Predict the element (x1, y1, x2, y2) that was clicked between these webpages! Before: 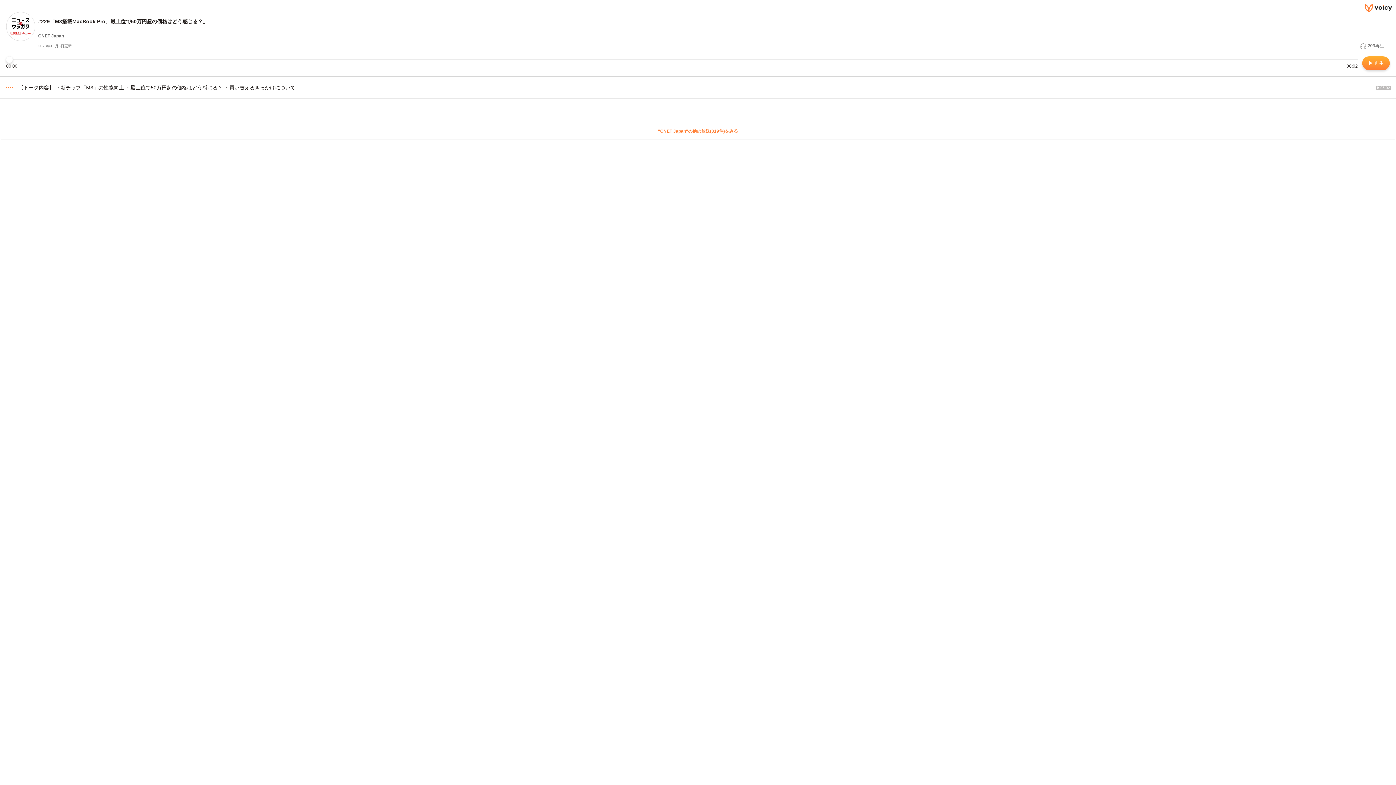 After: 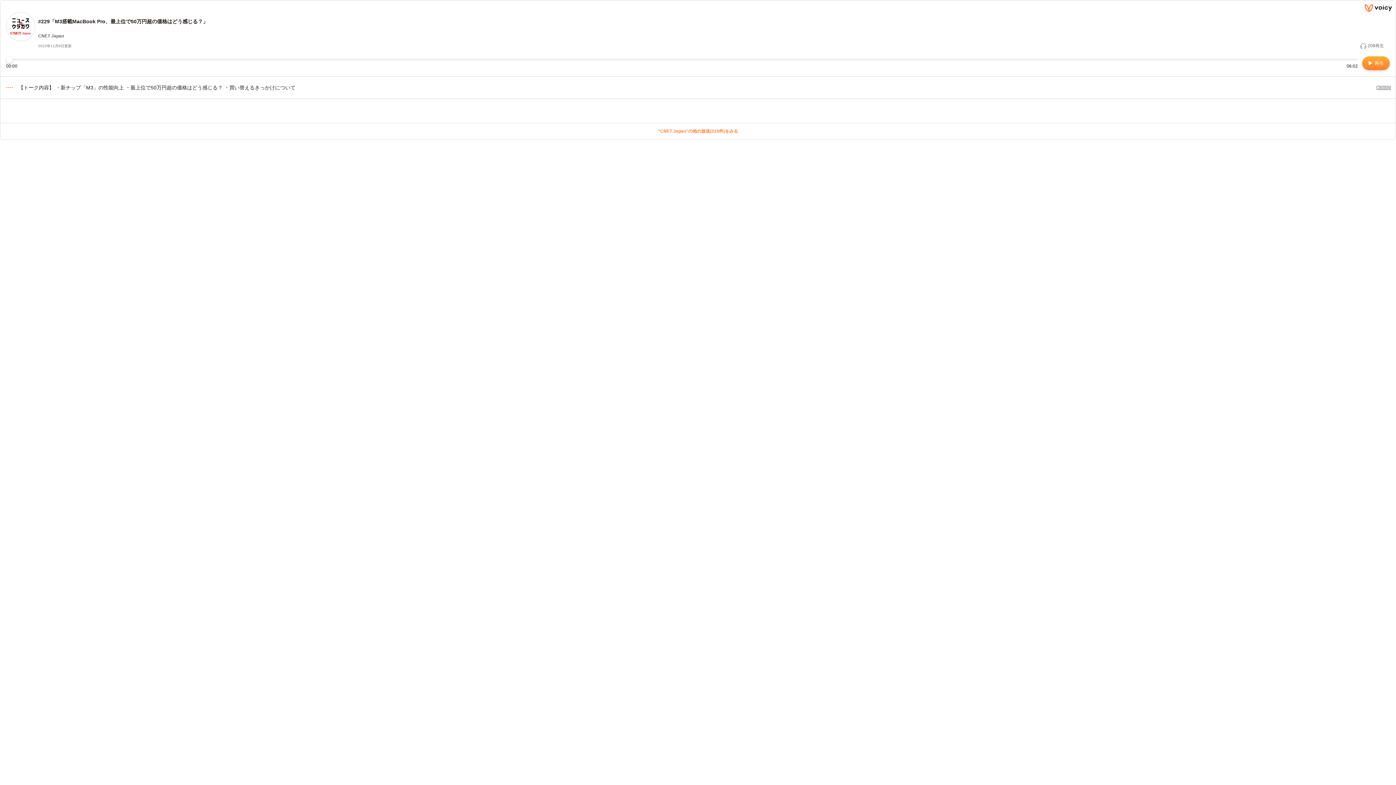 Action: bbox: (38, 41, 71, 51) label: 2023年11月8日更新